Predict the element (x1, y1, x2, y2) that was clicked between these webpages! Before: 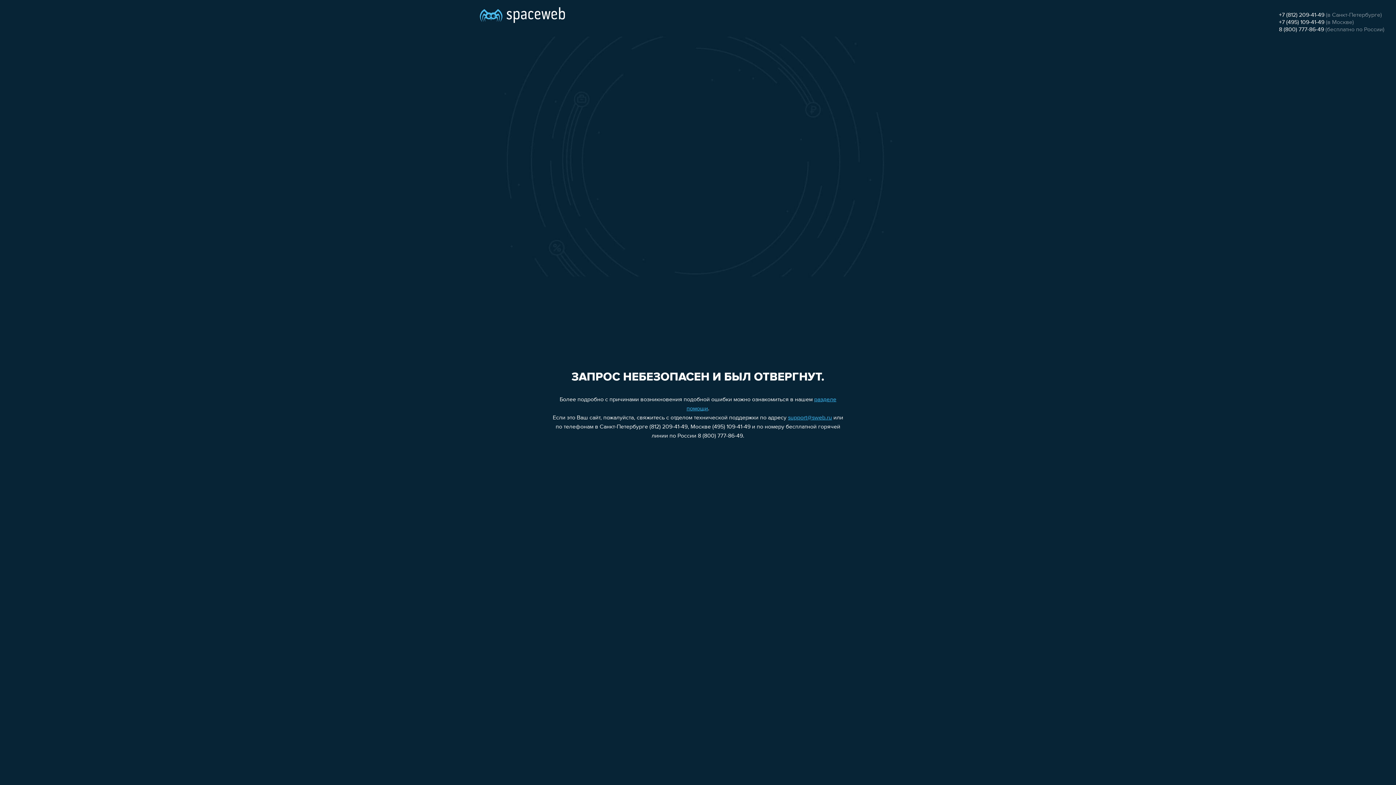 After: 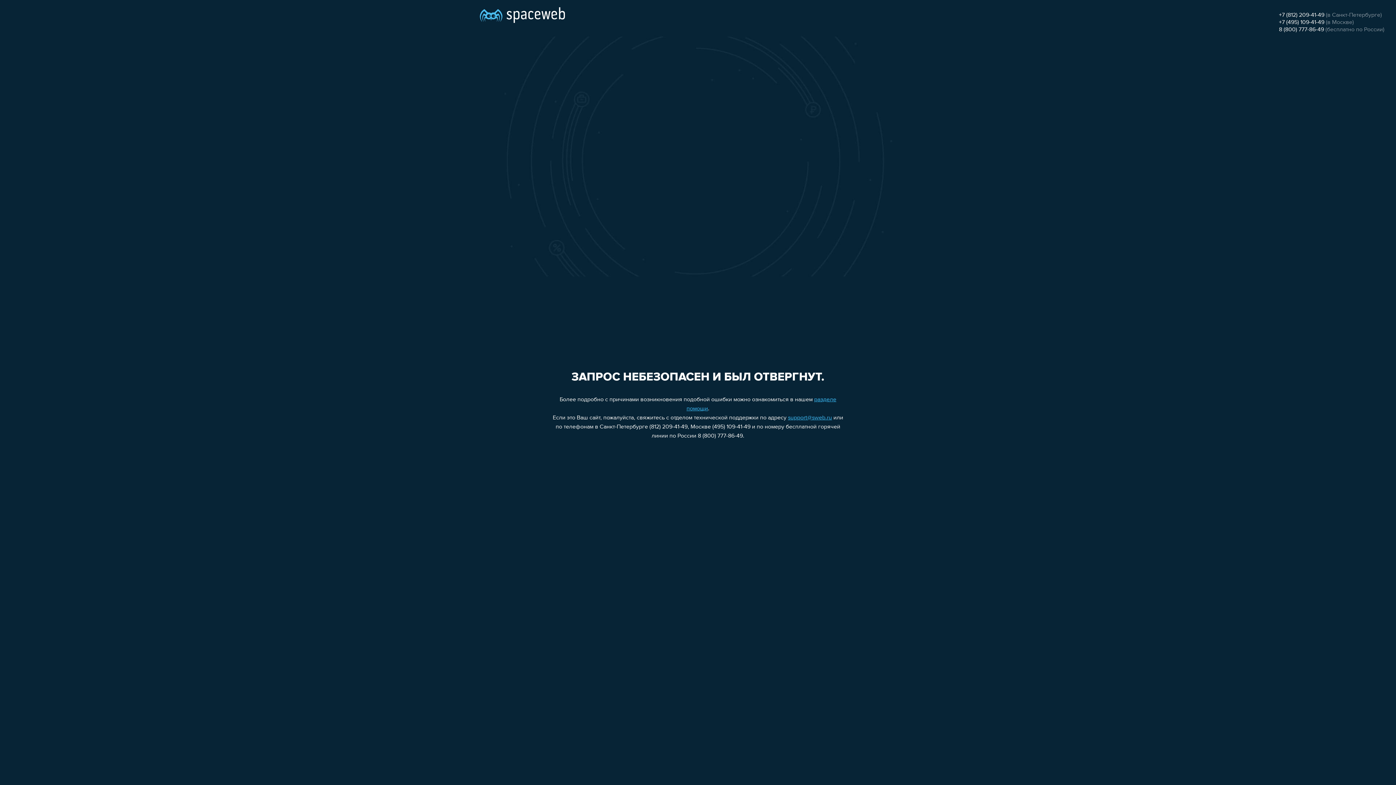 Action: label: +7 (495) 109-41-49 bbox: (1279, 19, 1324, 25)